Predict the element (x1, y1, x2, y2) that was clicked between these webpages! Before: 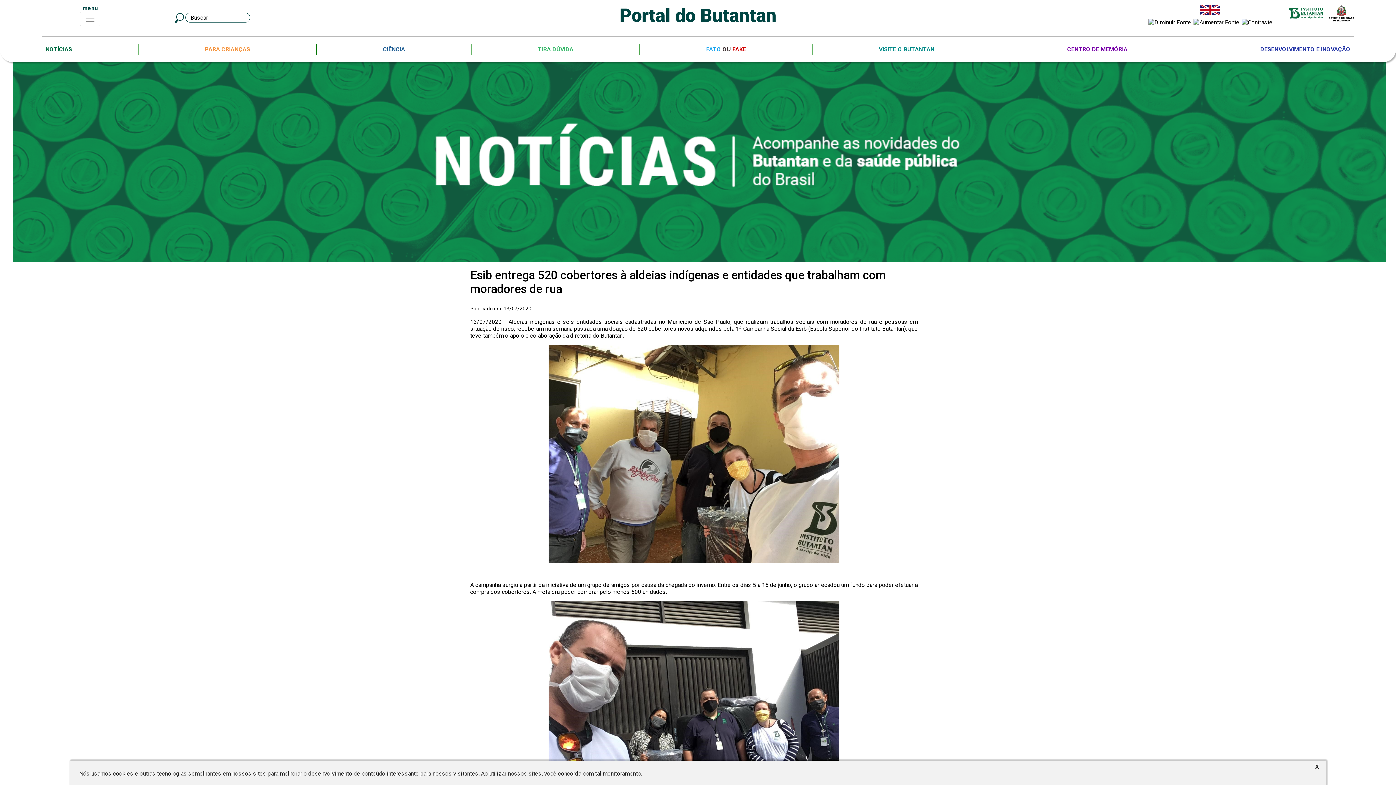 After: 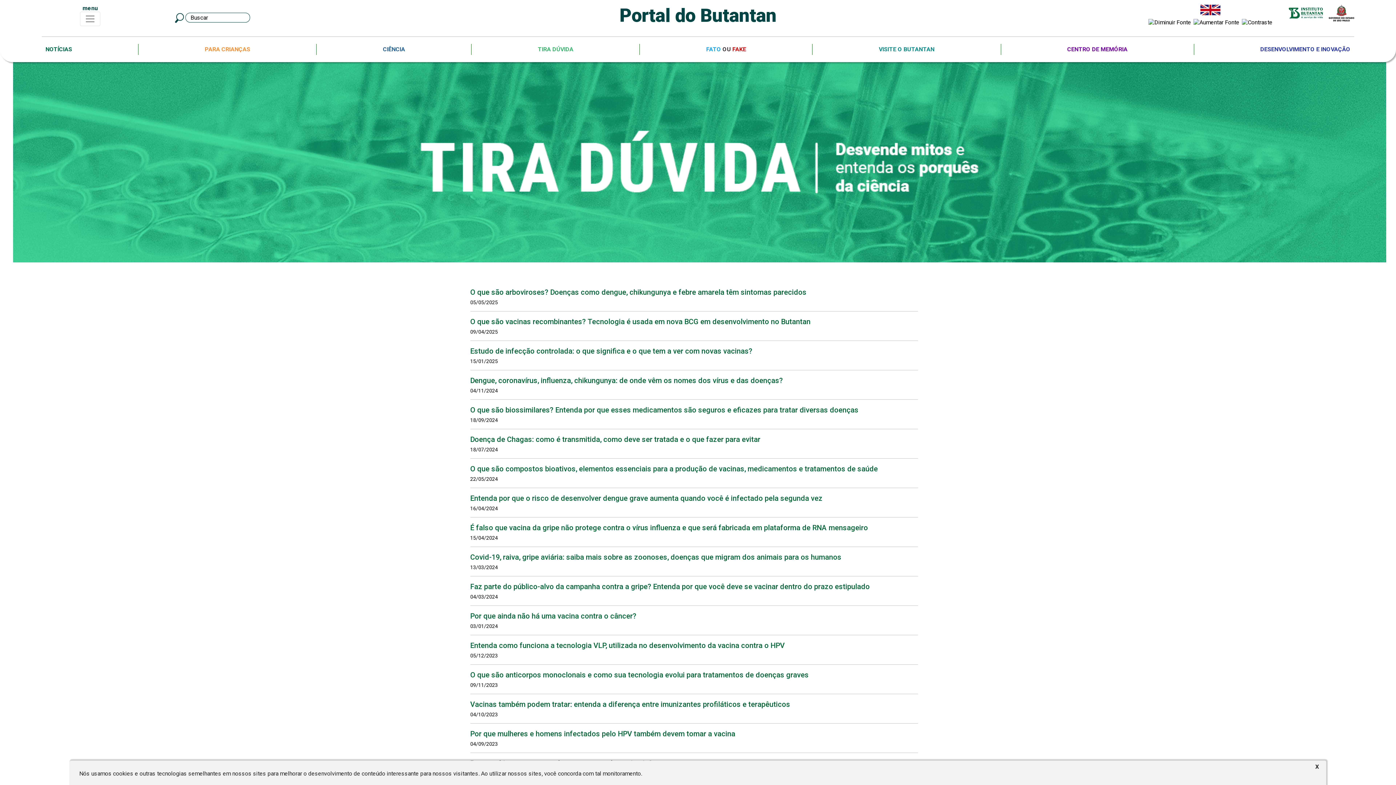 Action: label: TIRA DÚVIDA bbox: (534, 45, 577, 54)